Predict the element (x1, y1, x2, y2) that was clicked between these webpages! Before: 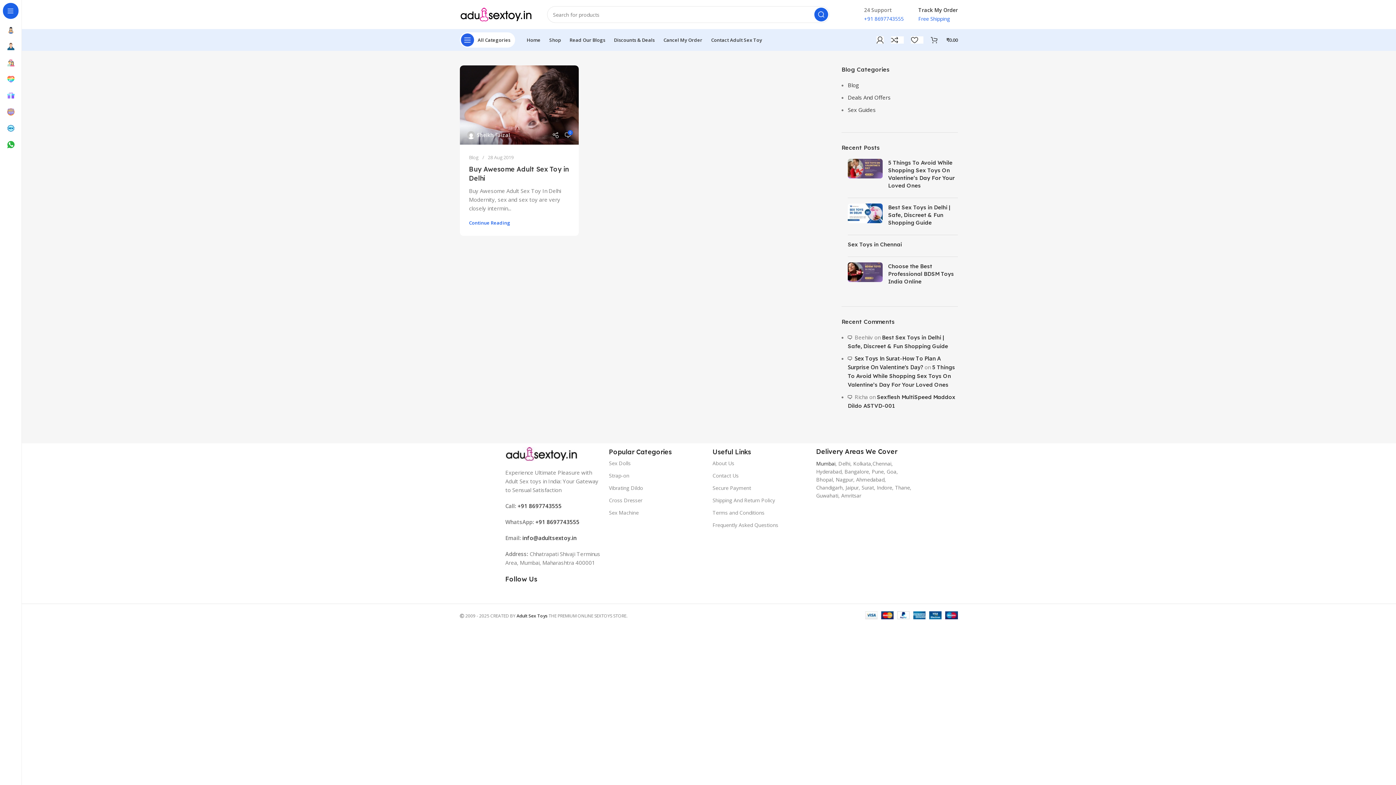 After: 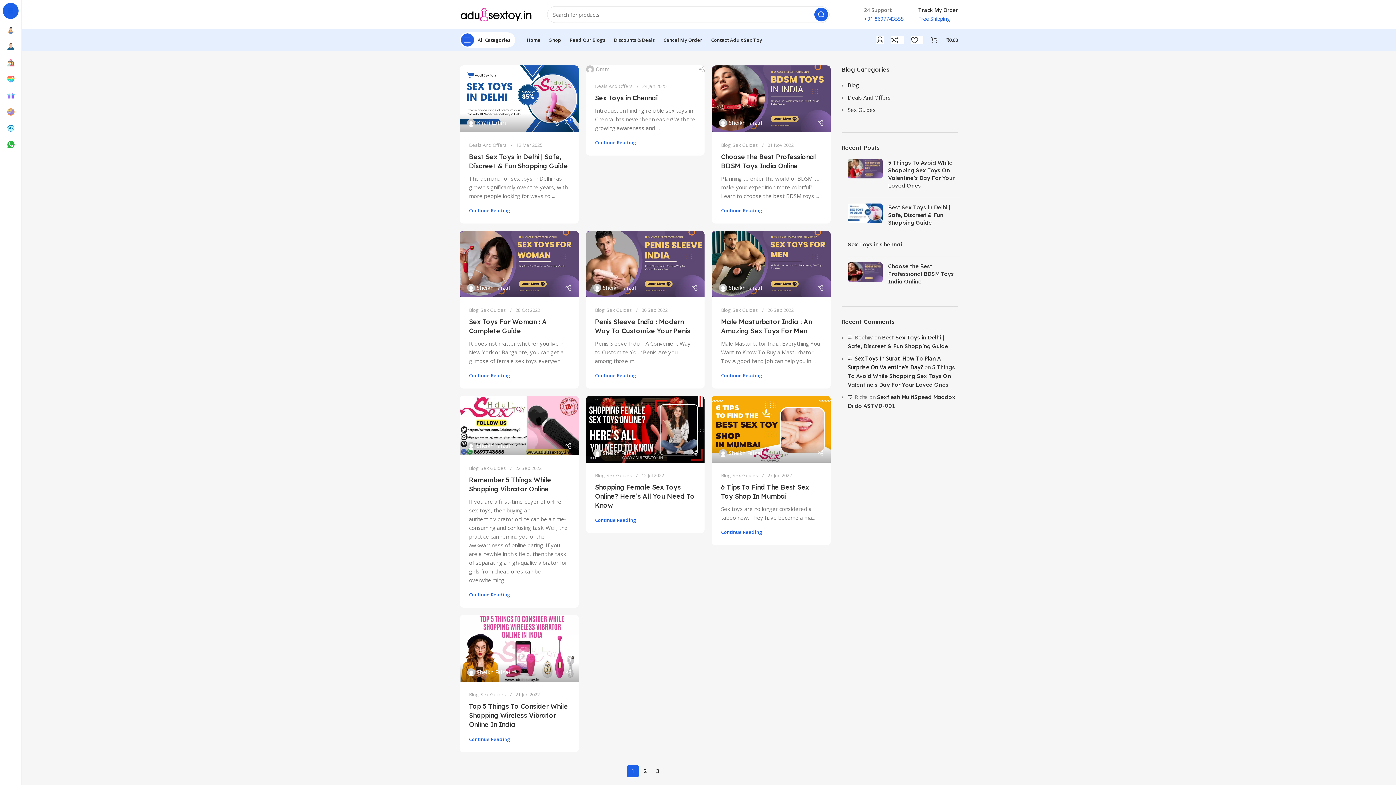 Action: label: Read Our Blogs bbox: (565, 32, 609, 47)